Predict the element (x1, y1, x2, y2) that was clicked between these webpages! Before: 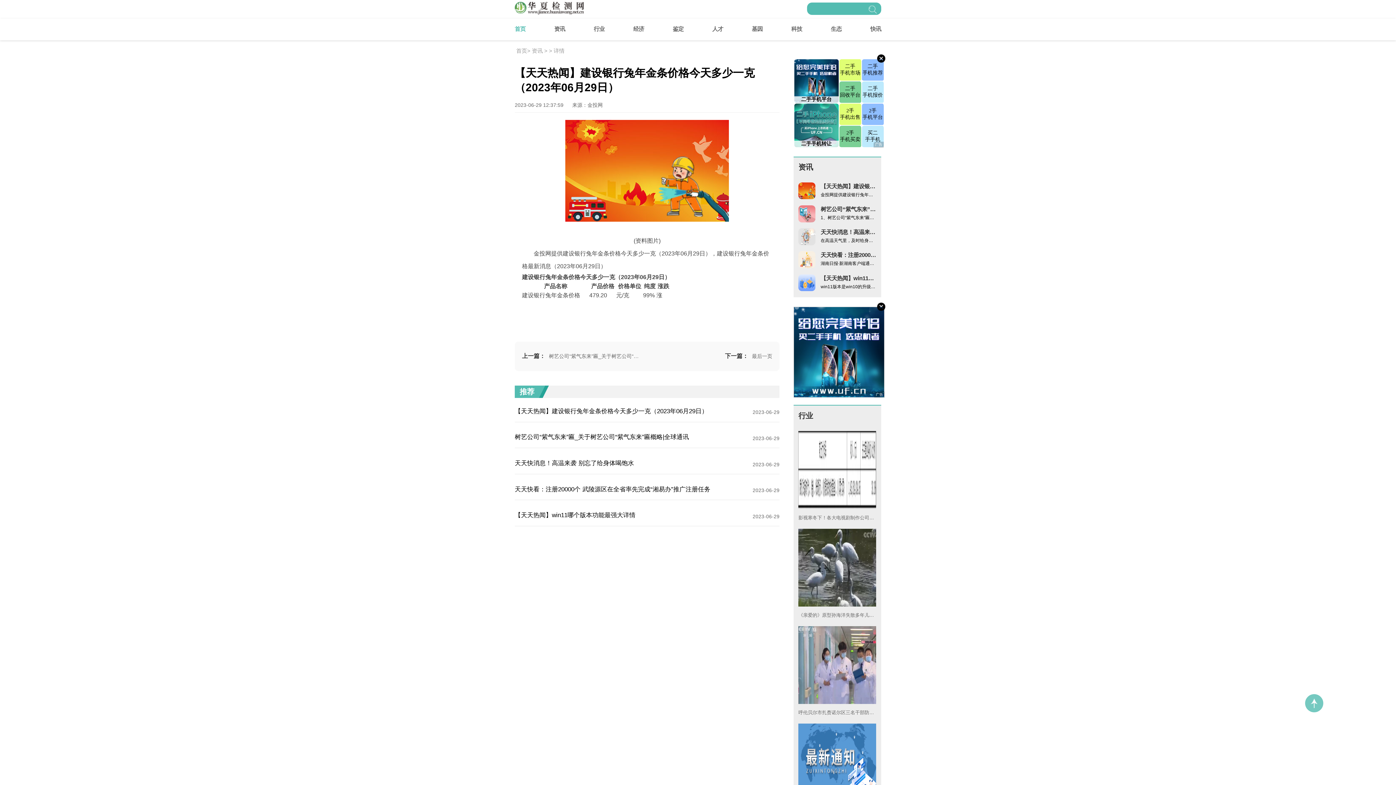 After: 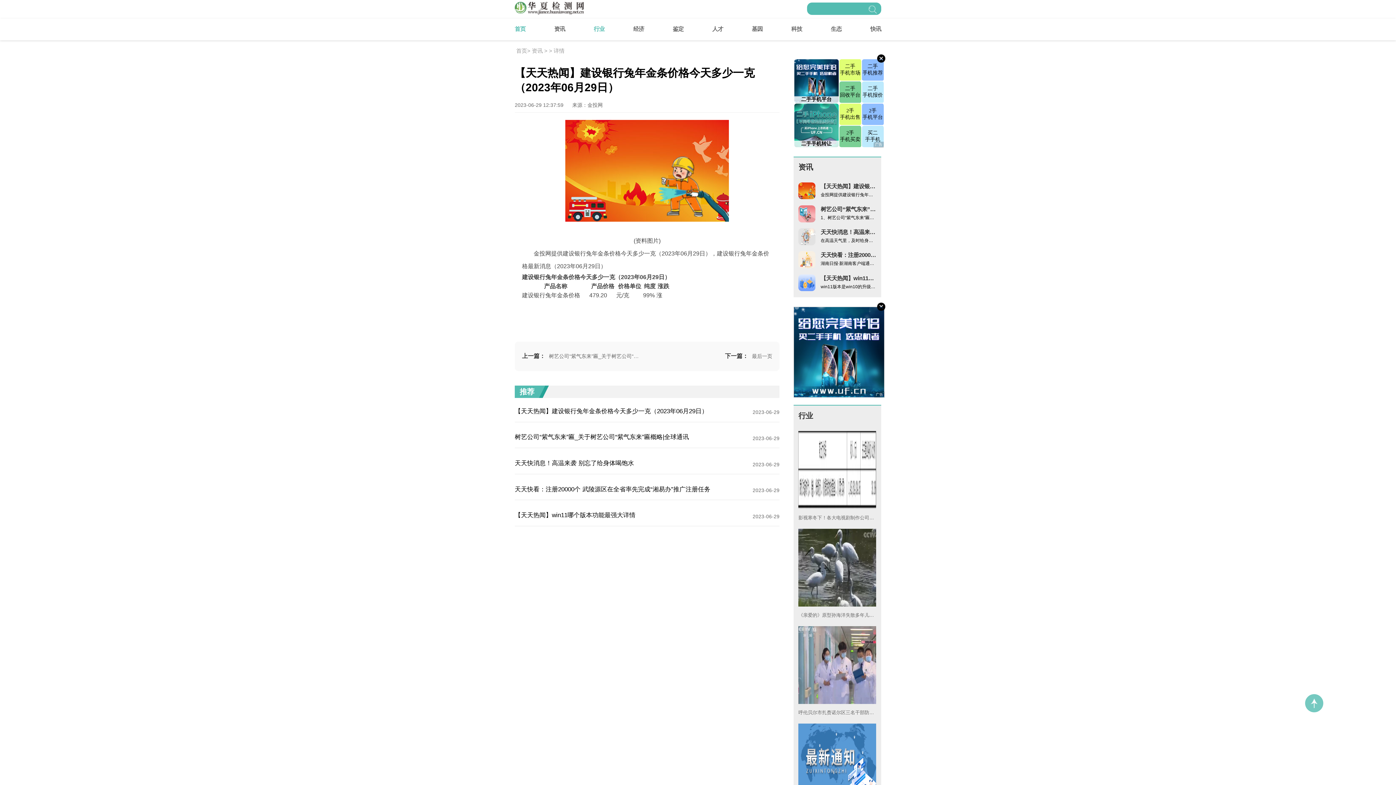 Action: bbox: (593, 25, 604, 33) label: 行业